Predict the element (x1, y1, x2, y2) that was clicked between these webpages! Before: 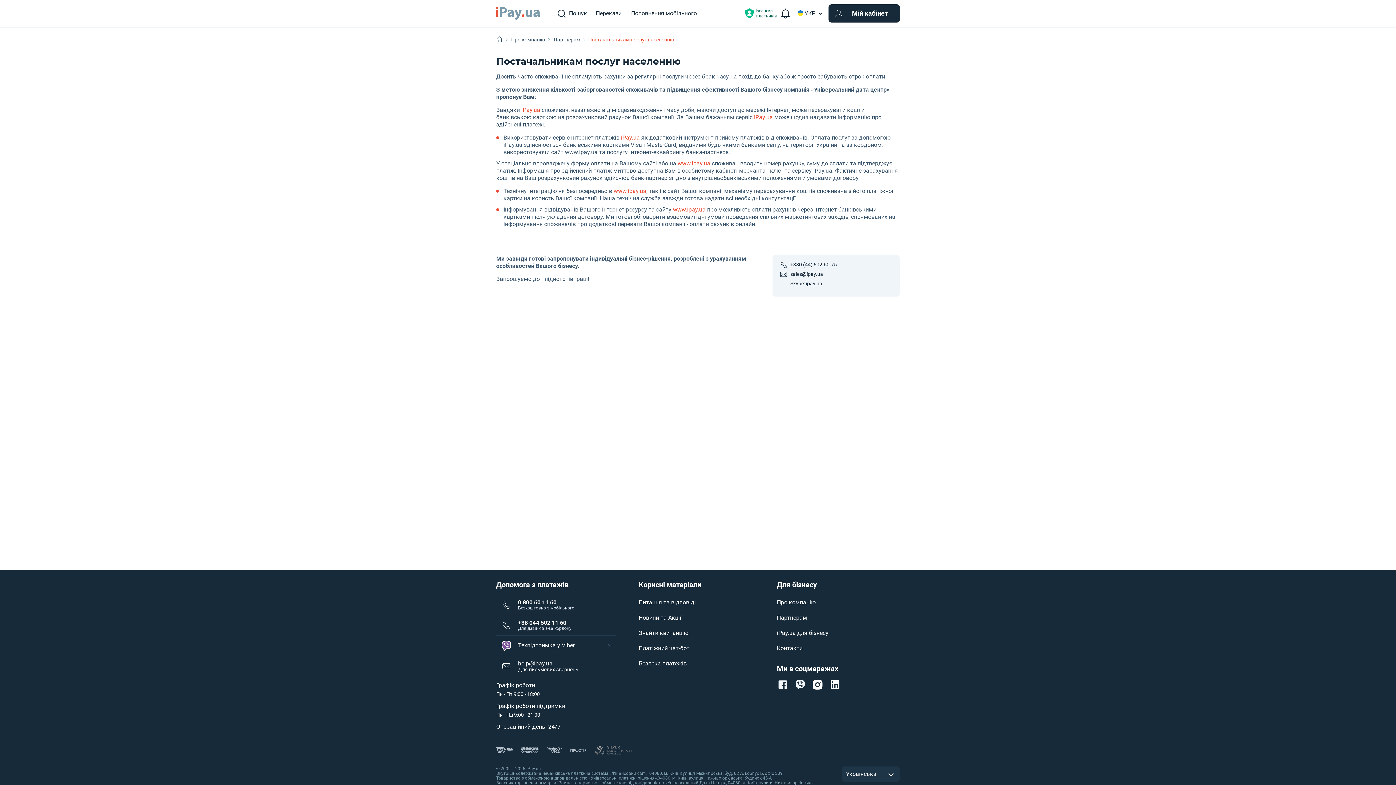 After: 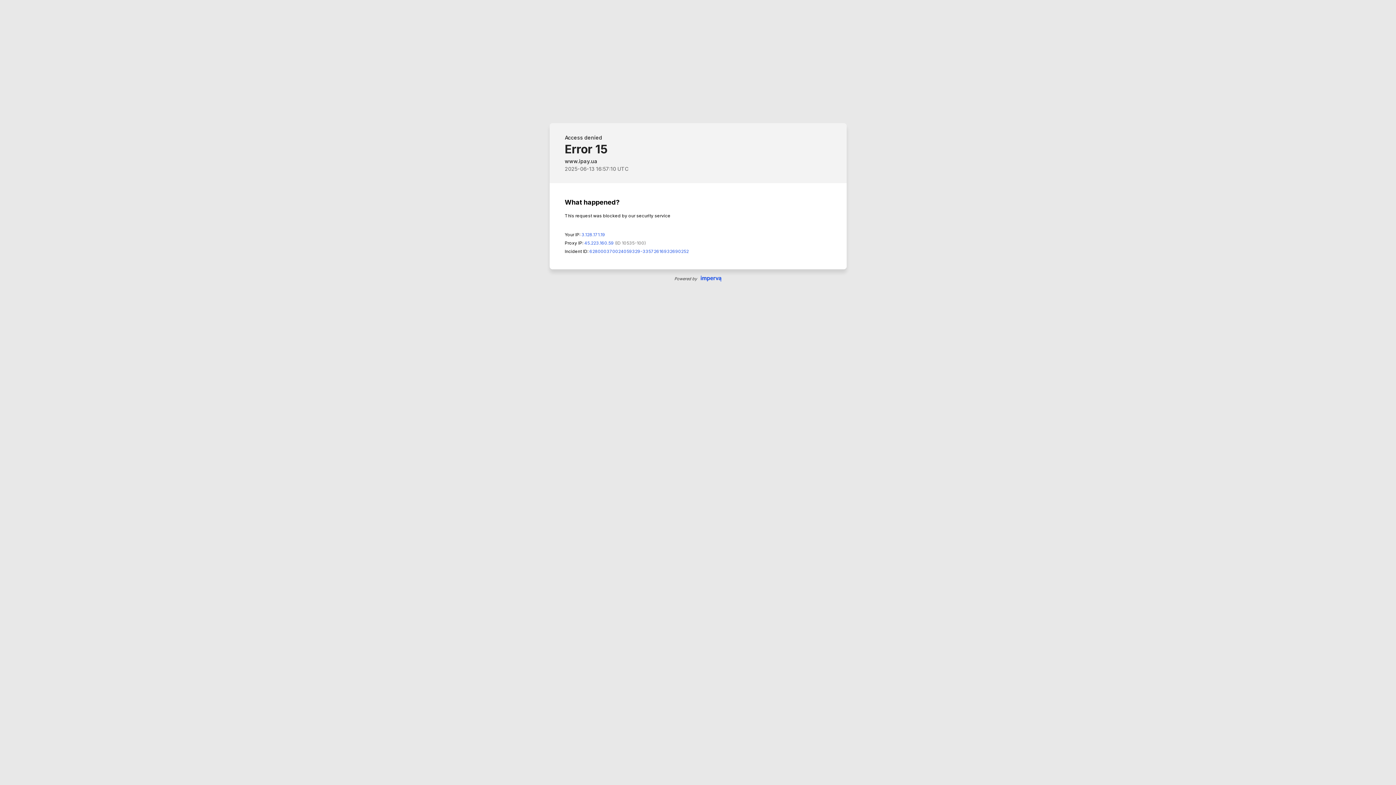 Action: label: Про компанію bbox: (511, 36, 545, 42)